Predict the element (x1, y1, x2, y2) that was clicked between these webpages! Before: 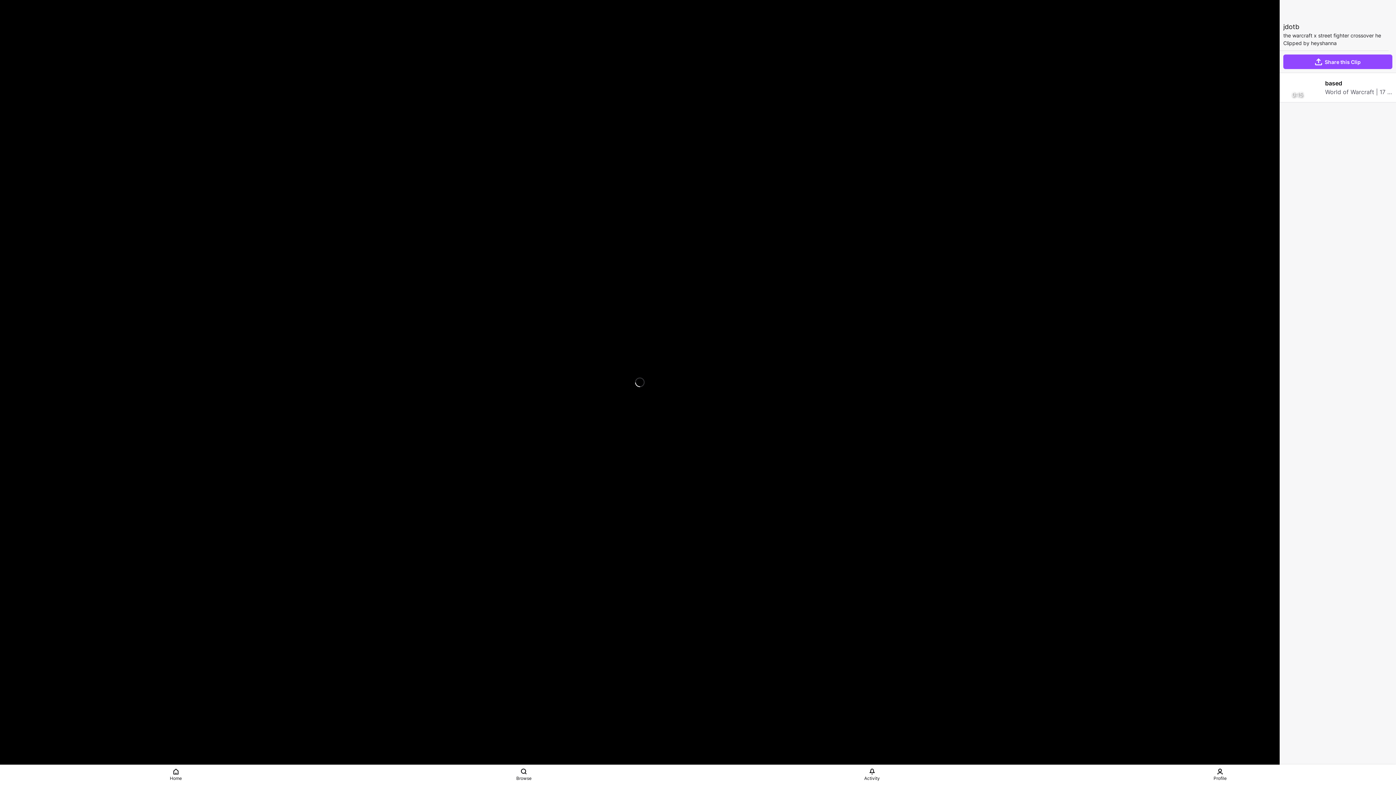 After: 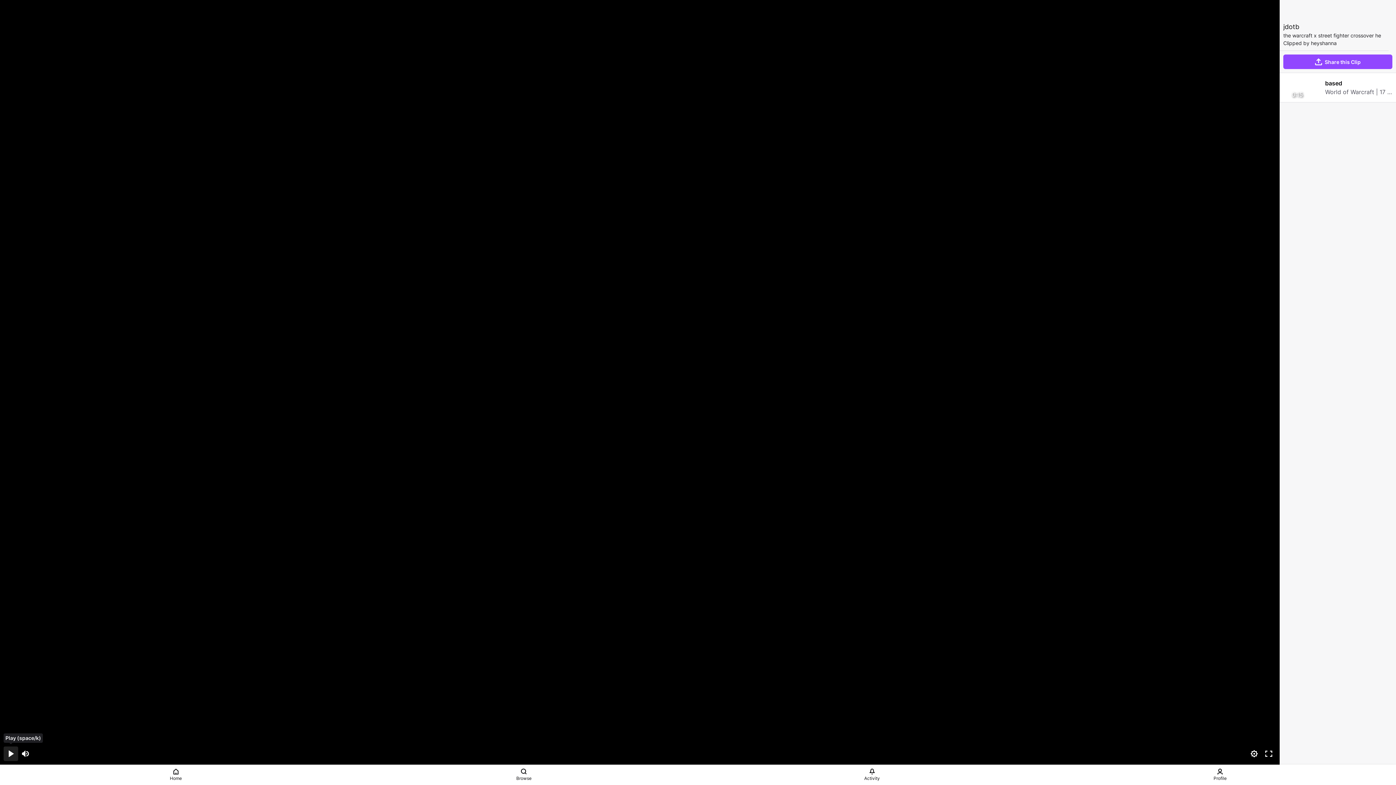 Action: bbox: (3, 746, 18, 761) label: Pause (space/k)